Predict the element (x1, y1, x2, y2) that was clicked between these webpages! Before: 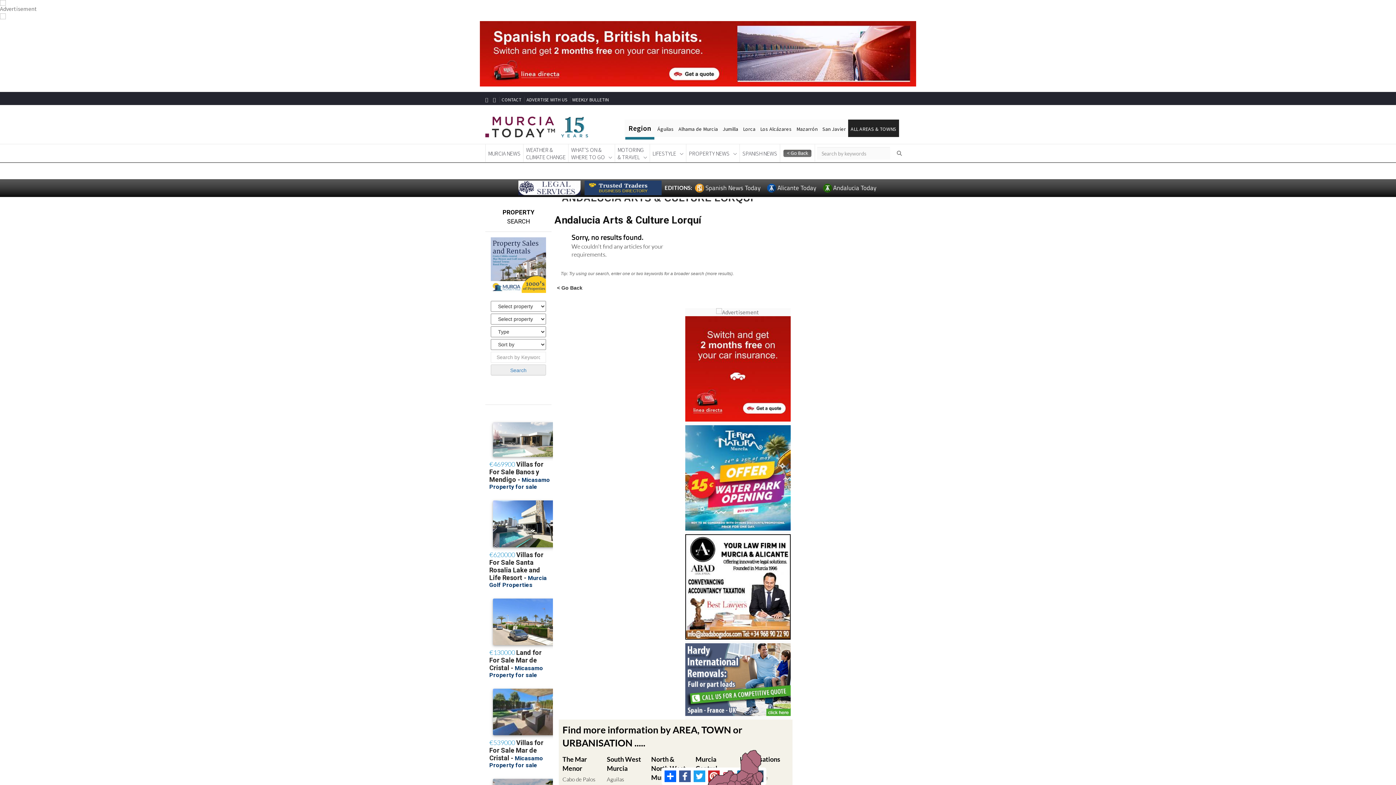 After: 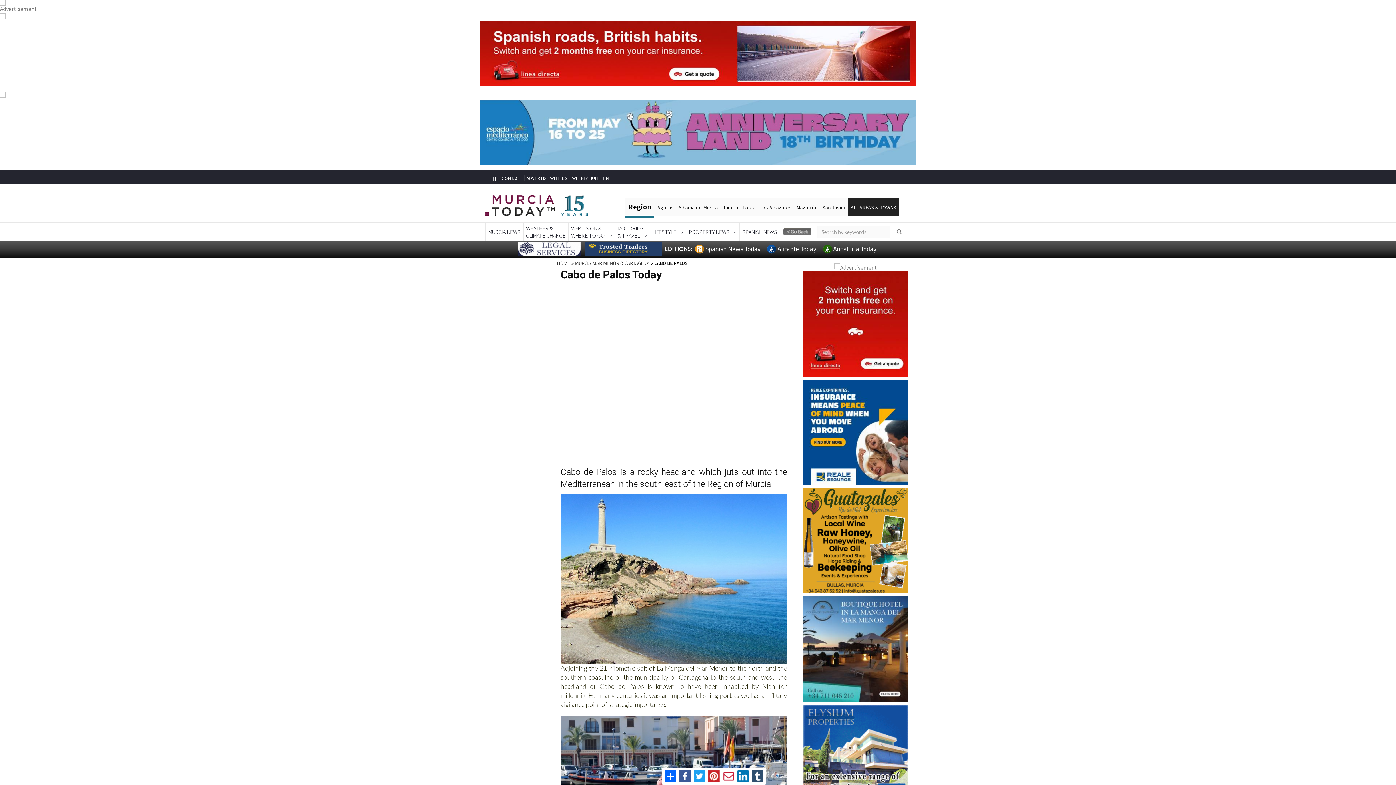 Action: bbox: (562, 776, 595, 783) label: Cabo de Palos